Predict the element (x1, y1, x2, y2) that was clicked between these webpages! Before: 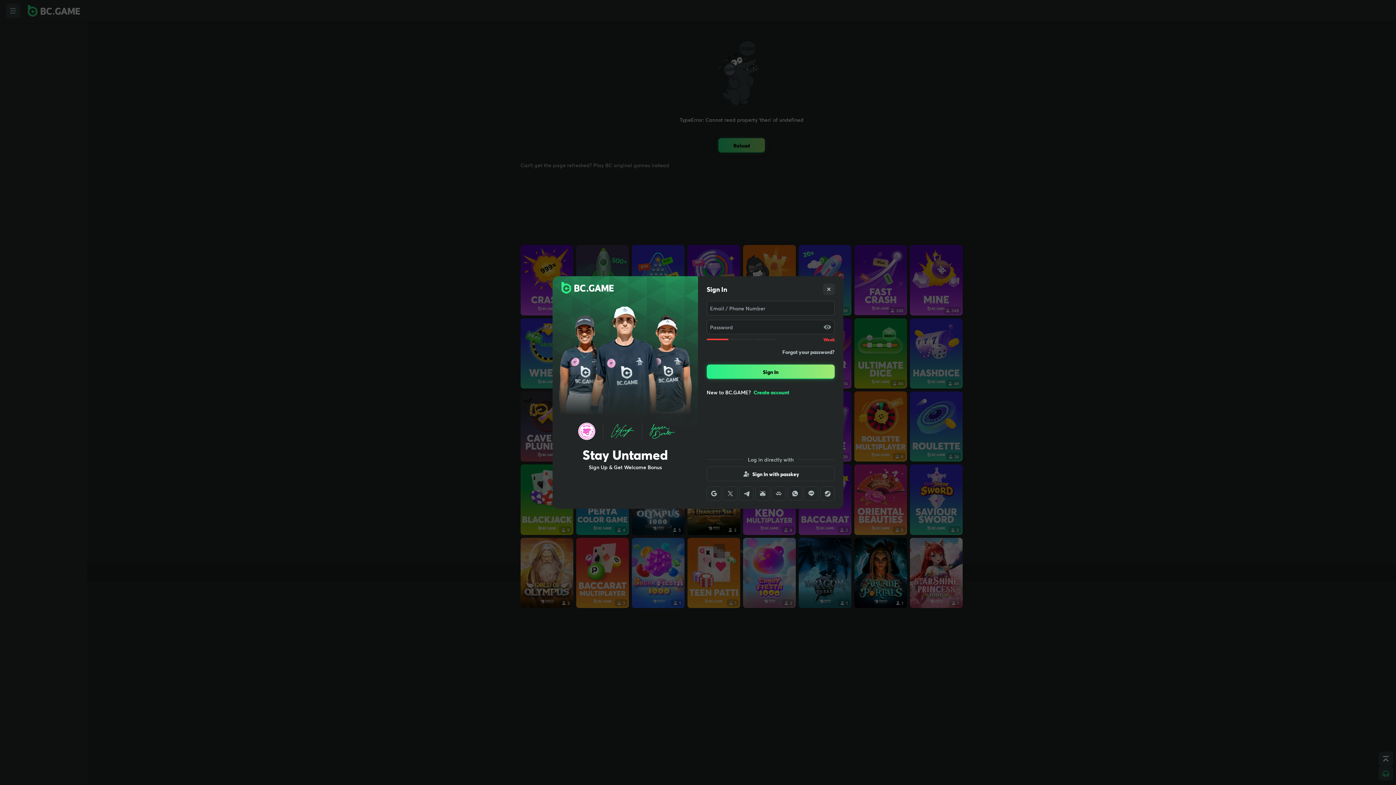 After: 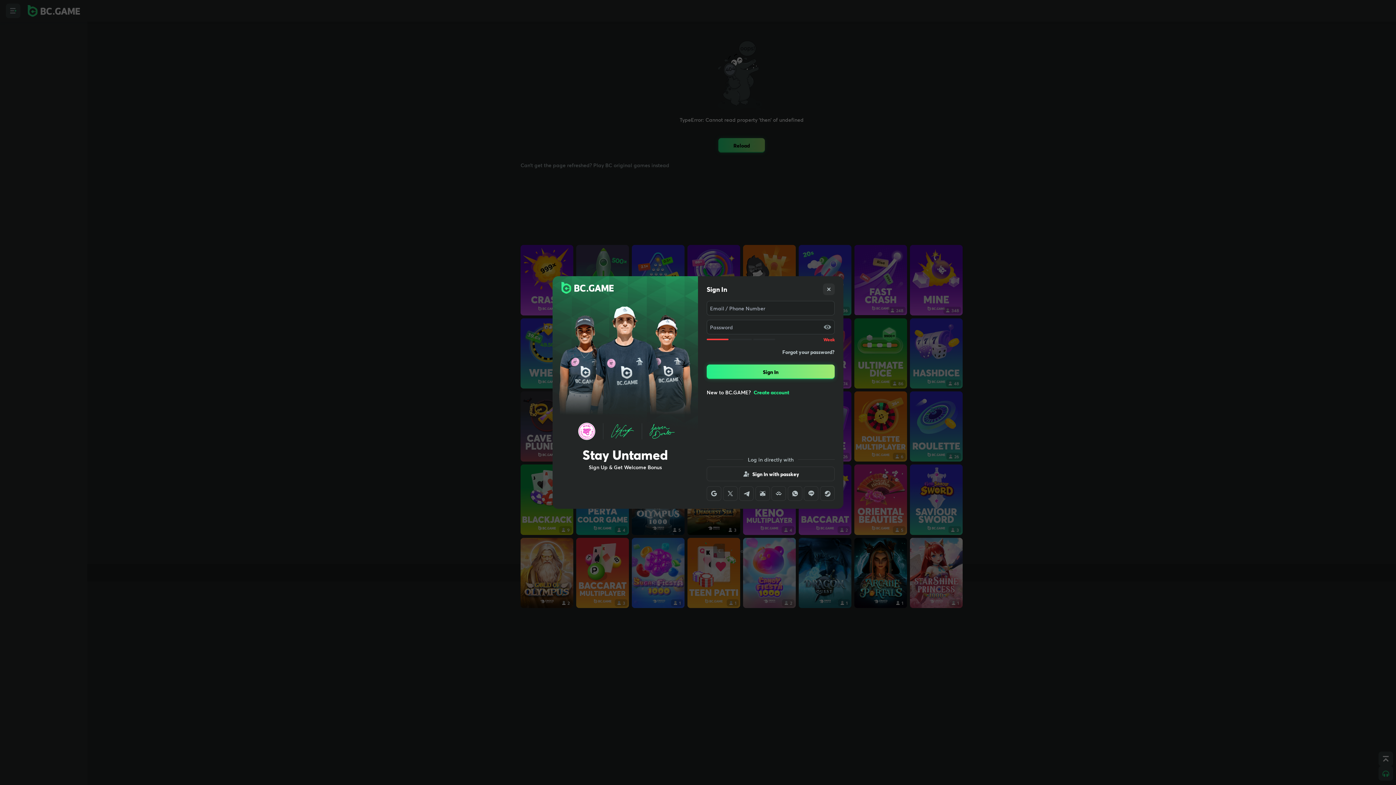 Action: bbox: (804, 486, 818, 501)